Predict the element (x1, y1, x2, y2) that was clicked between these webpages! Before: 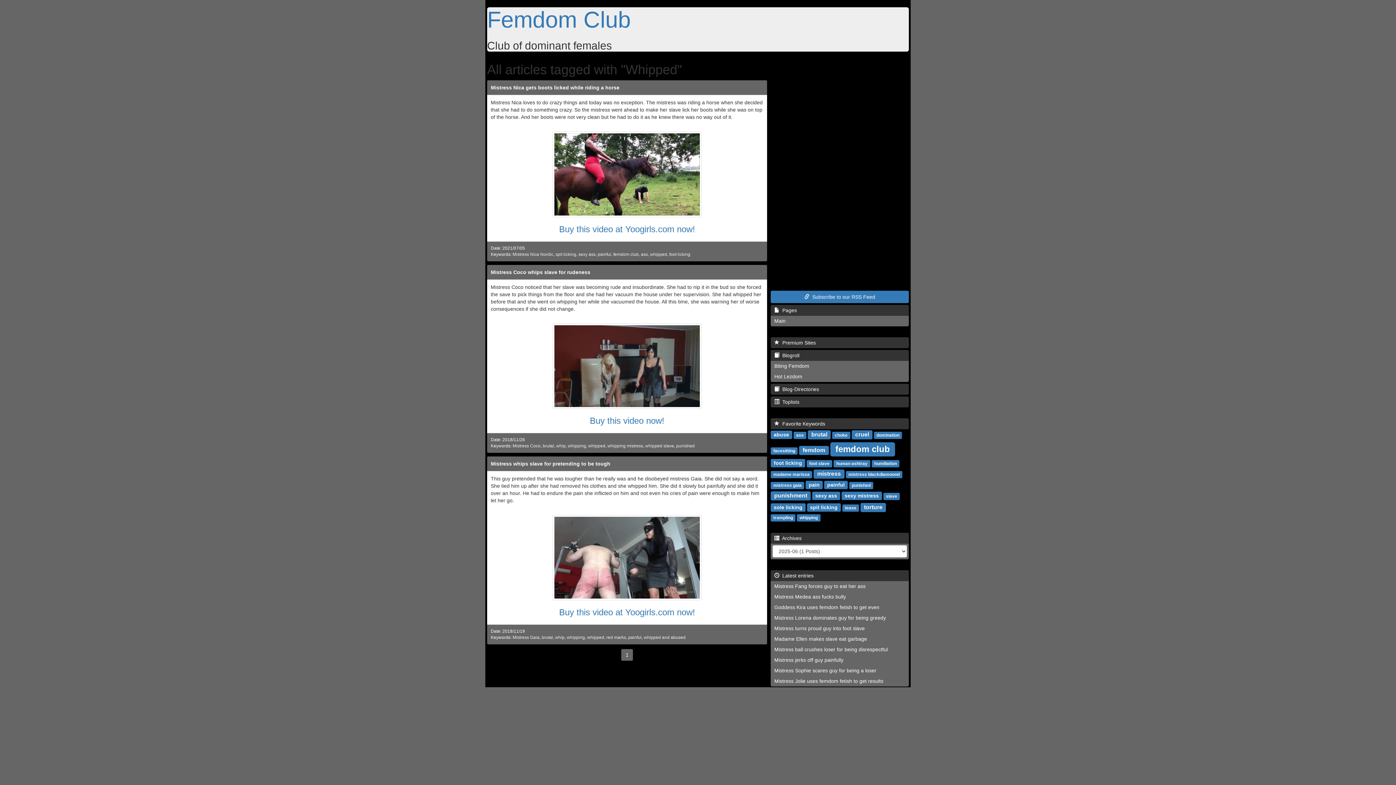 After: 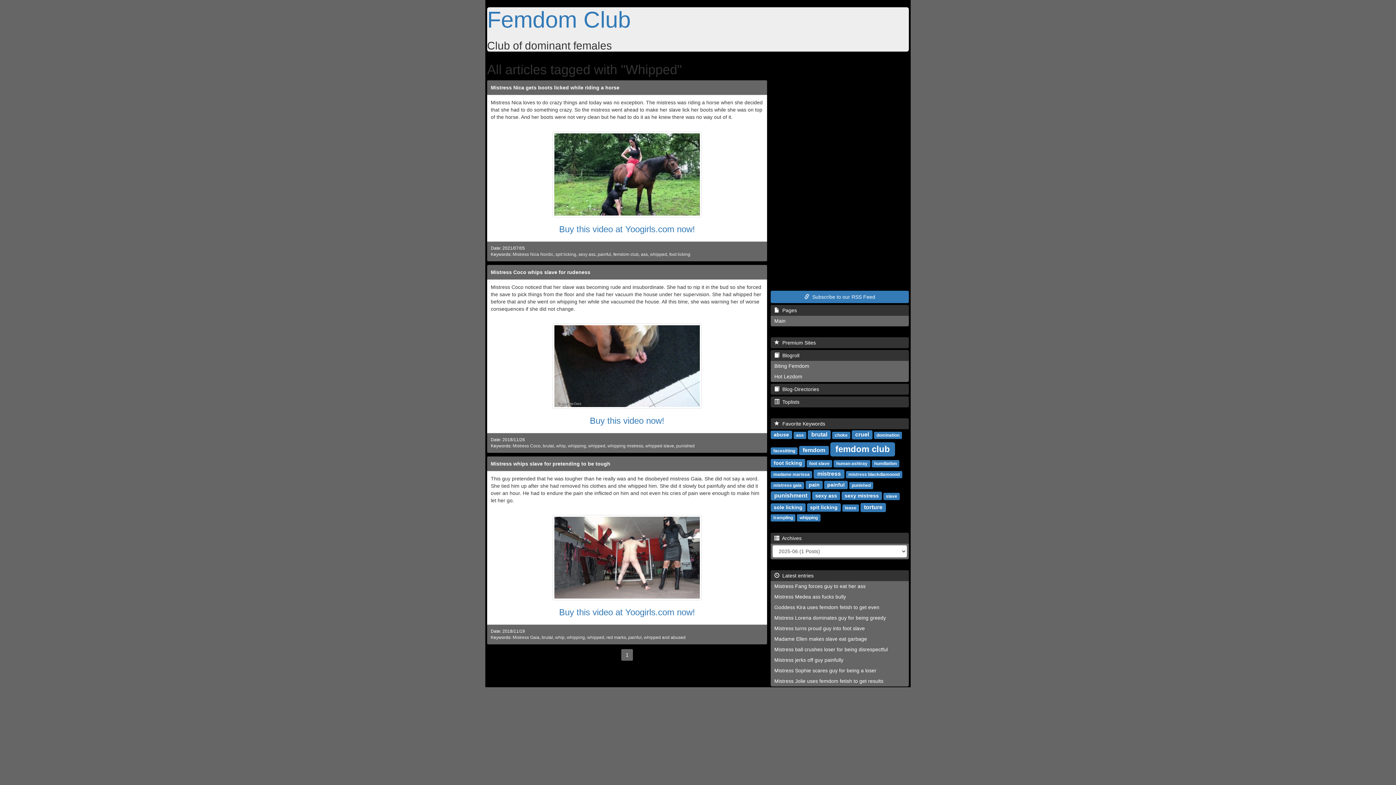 Action: label: whipped bbox: (650, 252, 667, 257)